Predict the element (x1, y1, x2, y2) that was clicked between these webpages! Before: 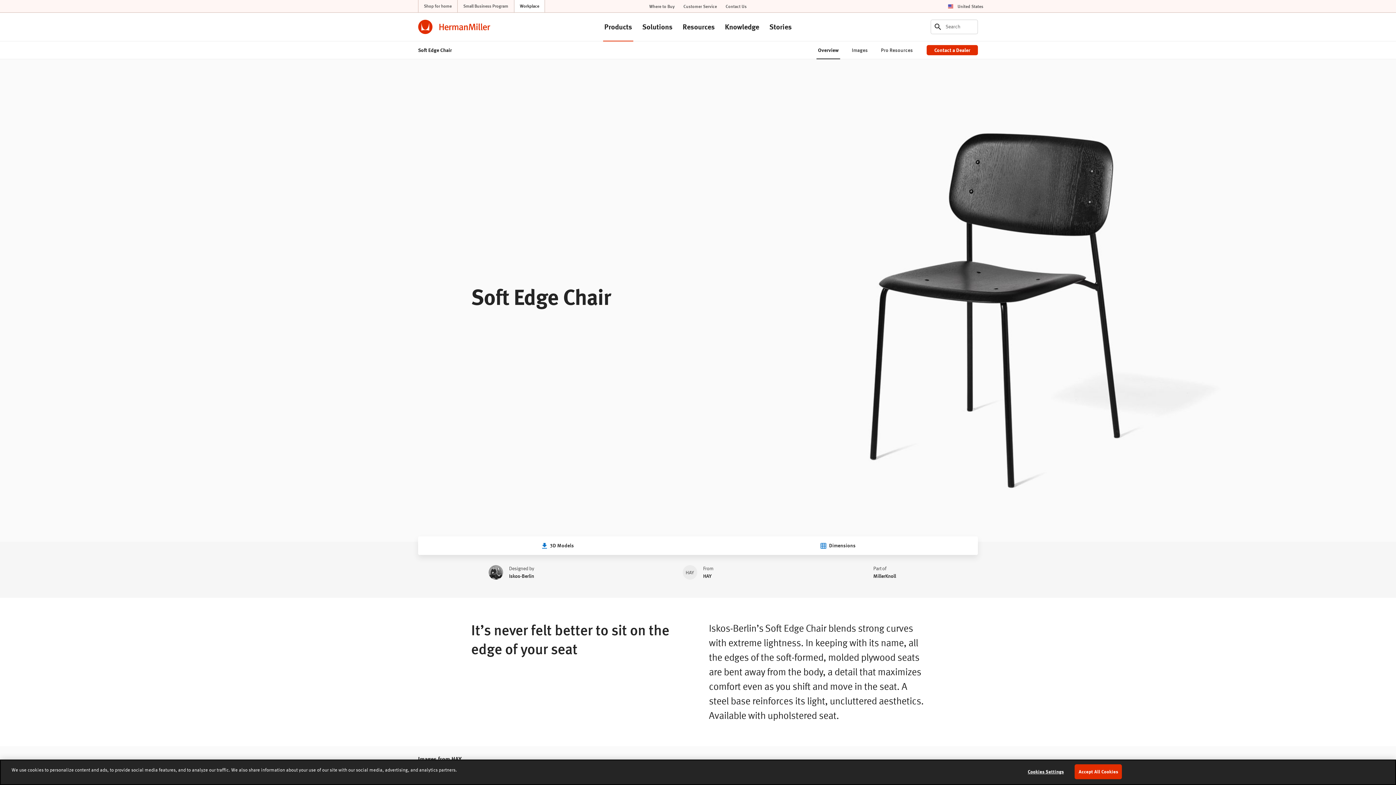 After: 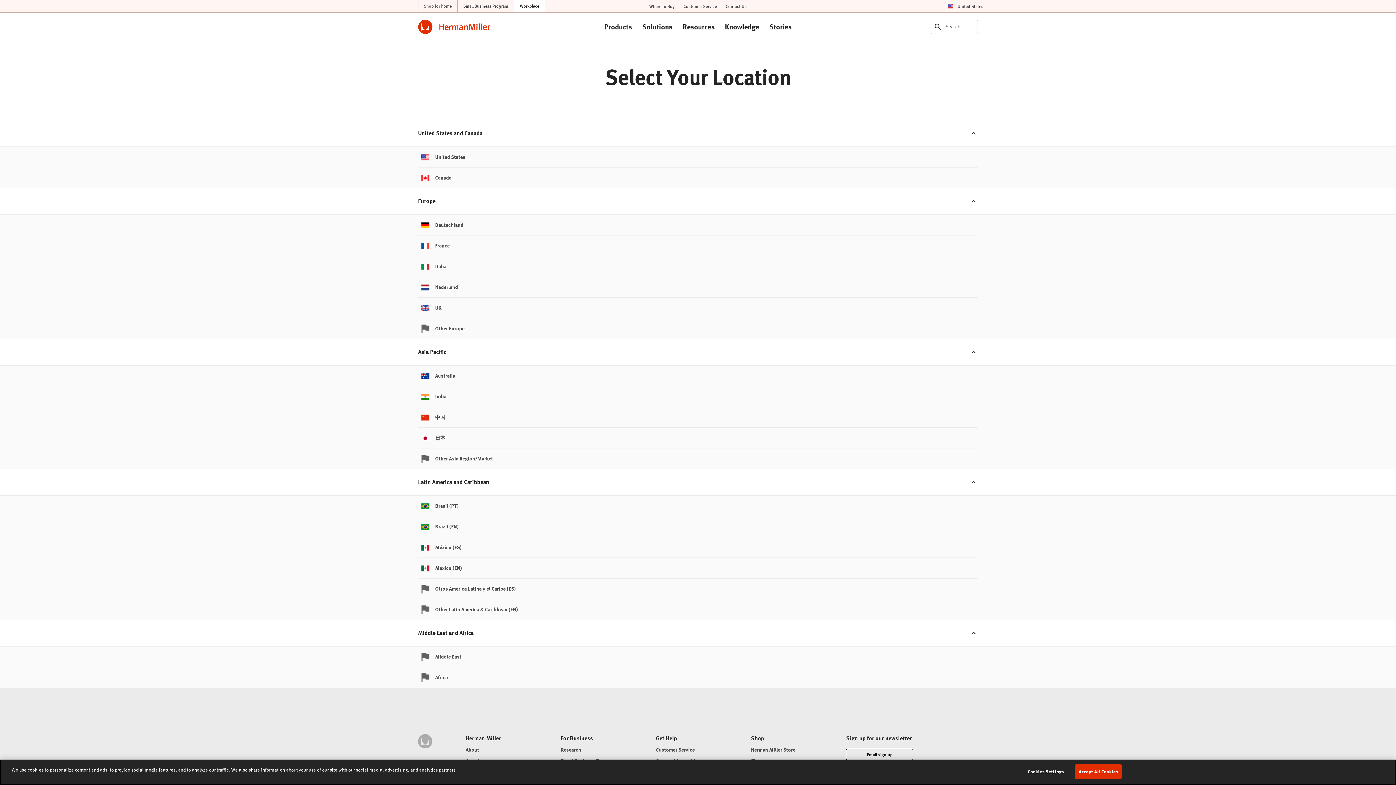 Action: label:  United States bbox: (948, 3, 983, 9)